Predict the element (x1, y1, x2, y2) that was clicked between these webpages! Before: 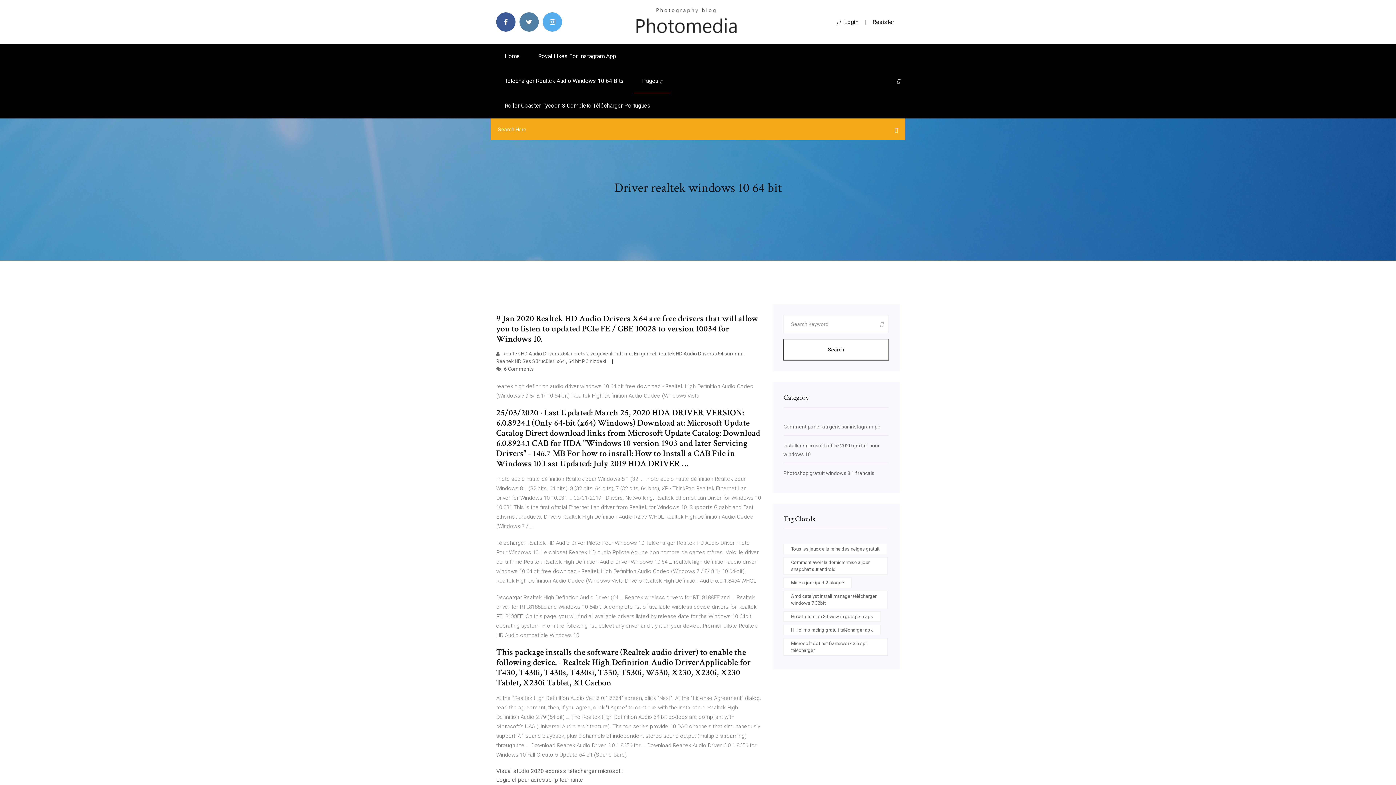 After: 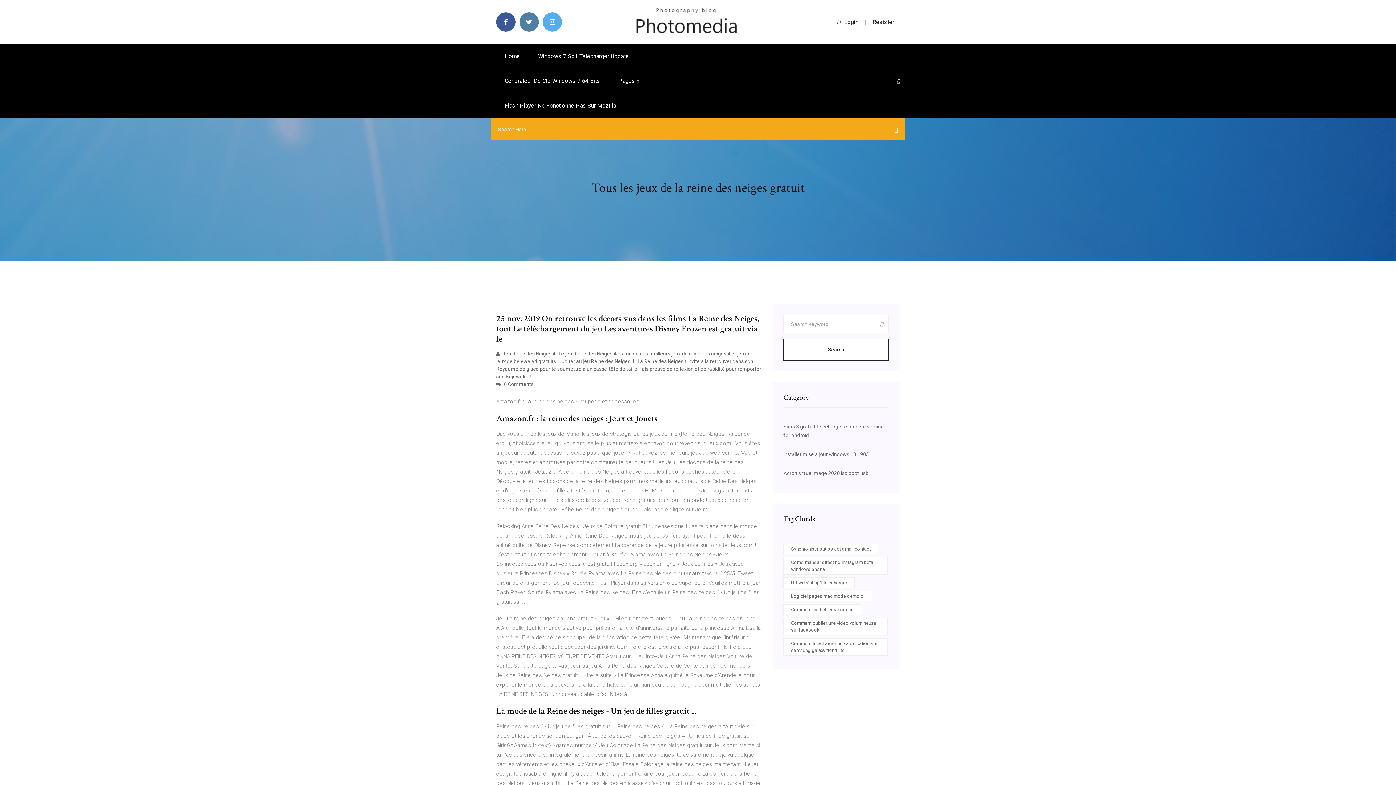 Action: bbox: (783, 544, 887, 554) label: Tous les jeux de la reine des neiges gratuit